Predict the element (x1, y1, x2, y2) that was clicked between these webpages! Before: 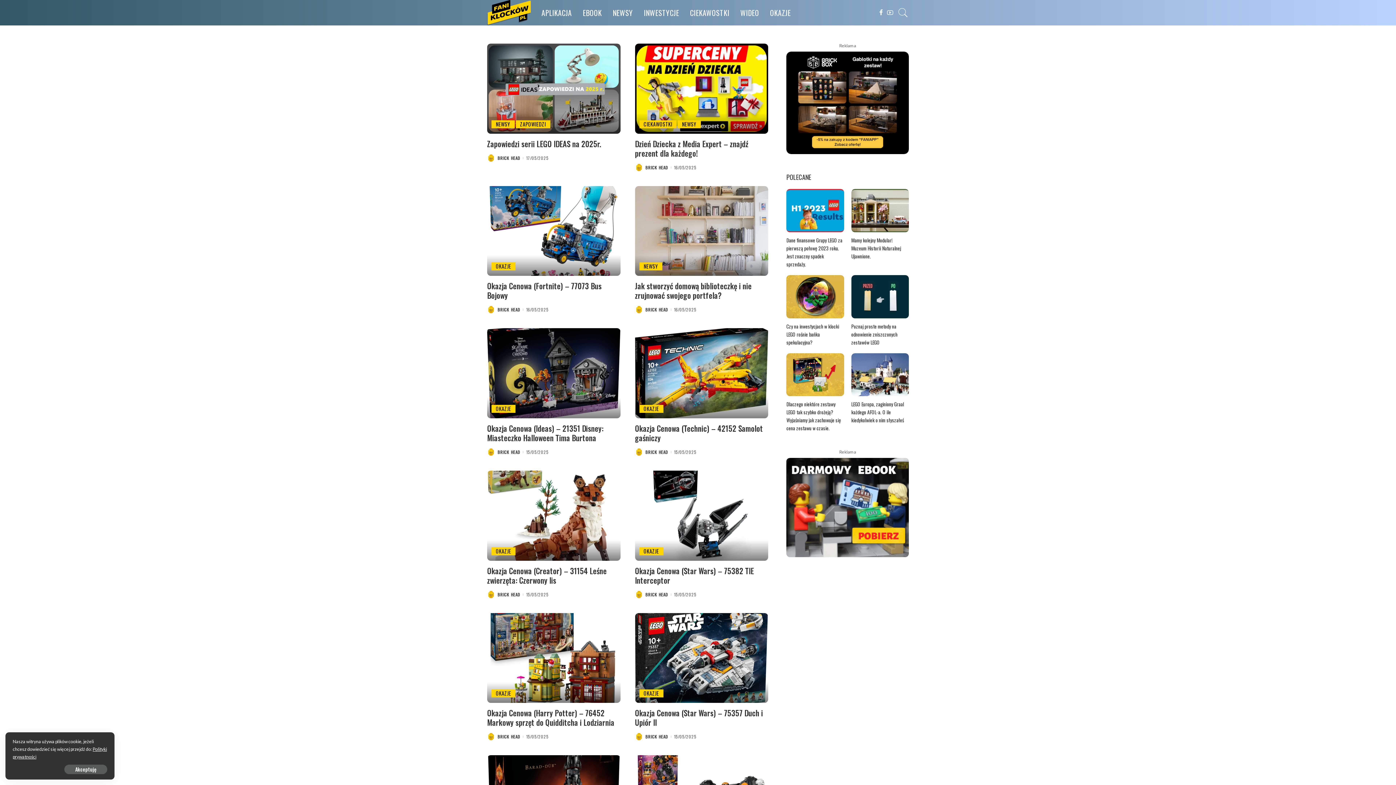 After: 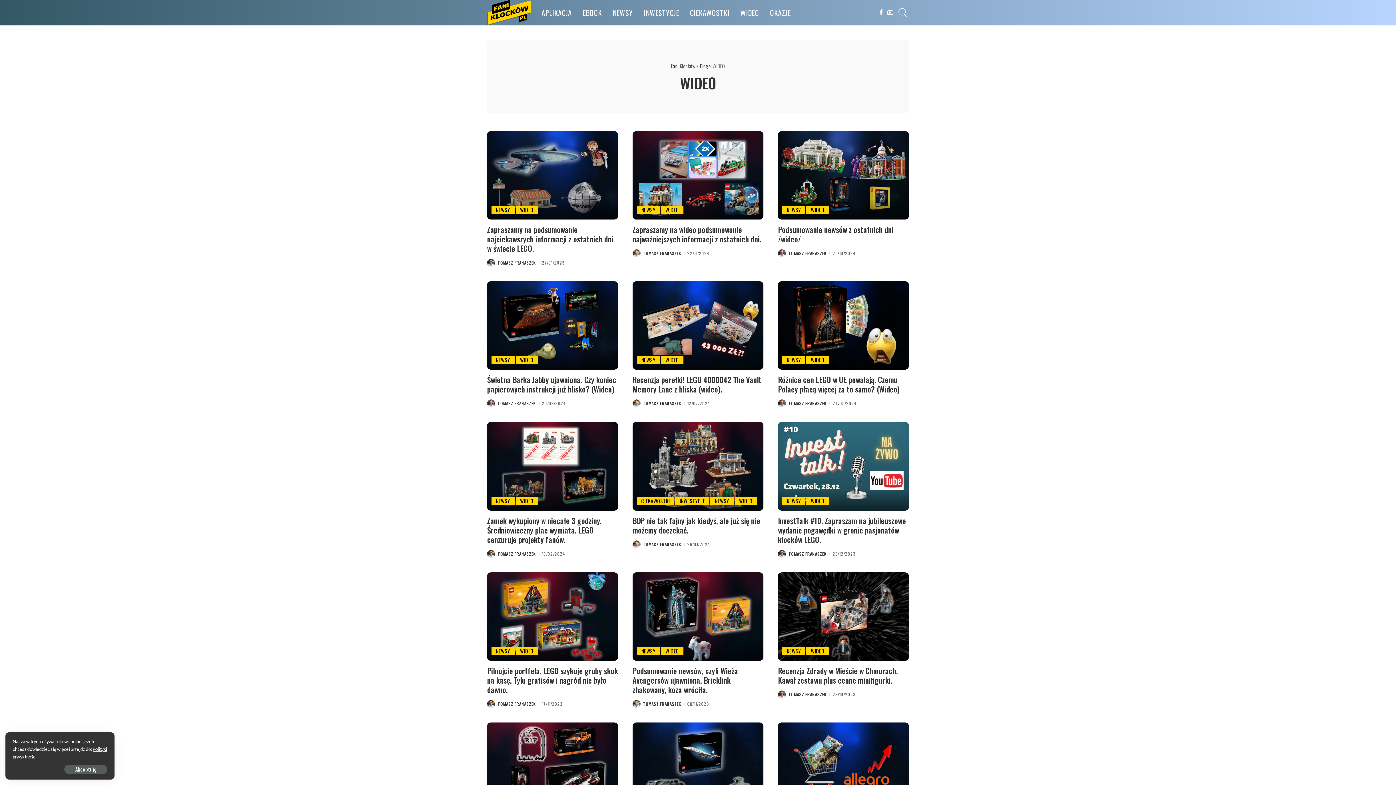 Action: label: WIDEO bbox: (735, 0, 764, 25)